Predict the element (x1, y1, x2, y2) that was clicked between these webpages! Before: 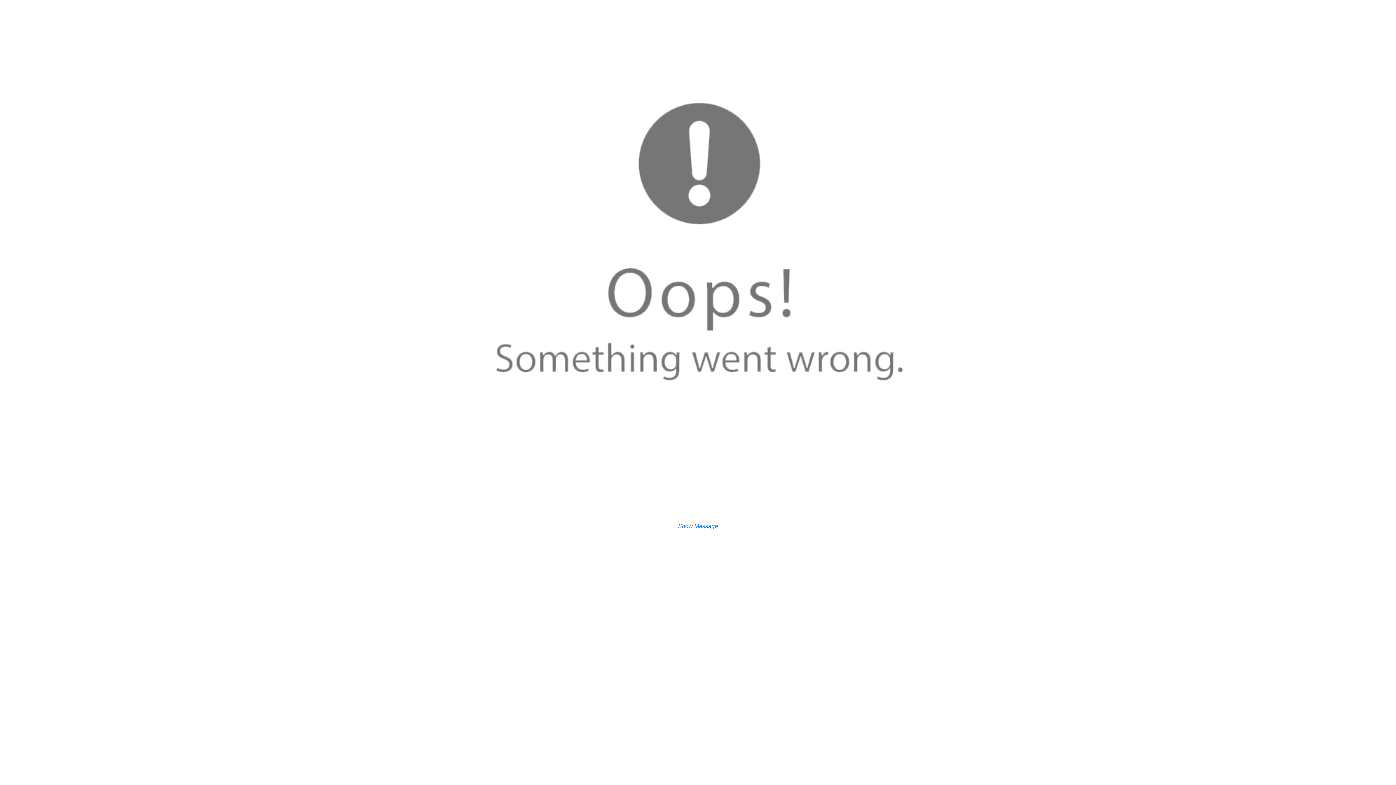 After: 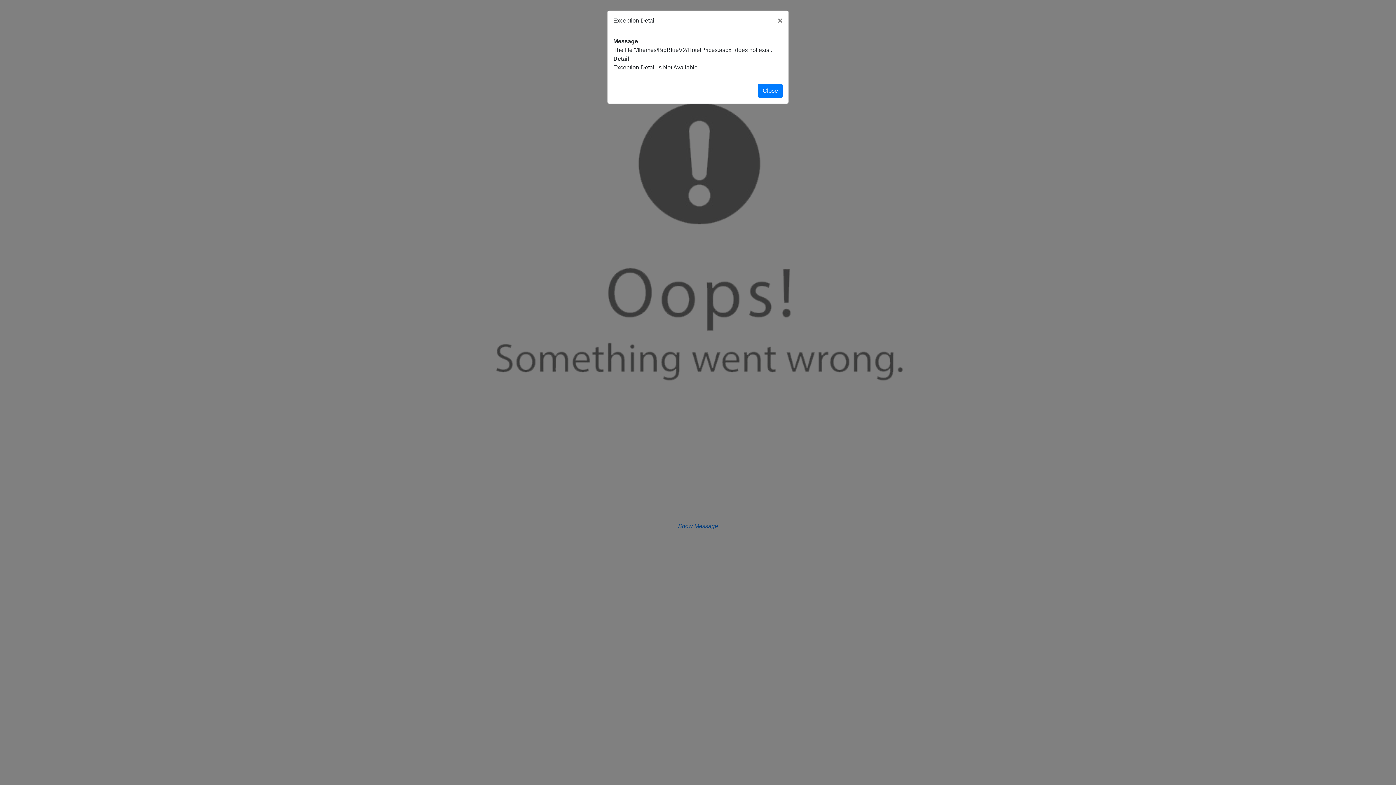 Action: bbox: (678, 523, 718, 529) label: Show Message